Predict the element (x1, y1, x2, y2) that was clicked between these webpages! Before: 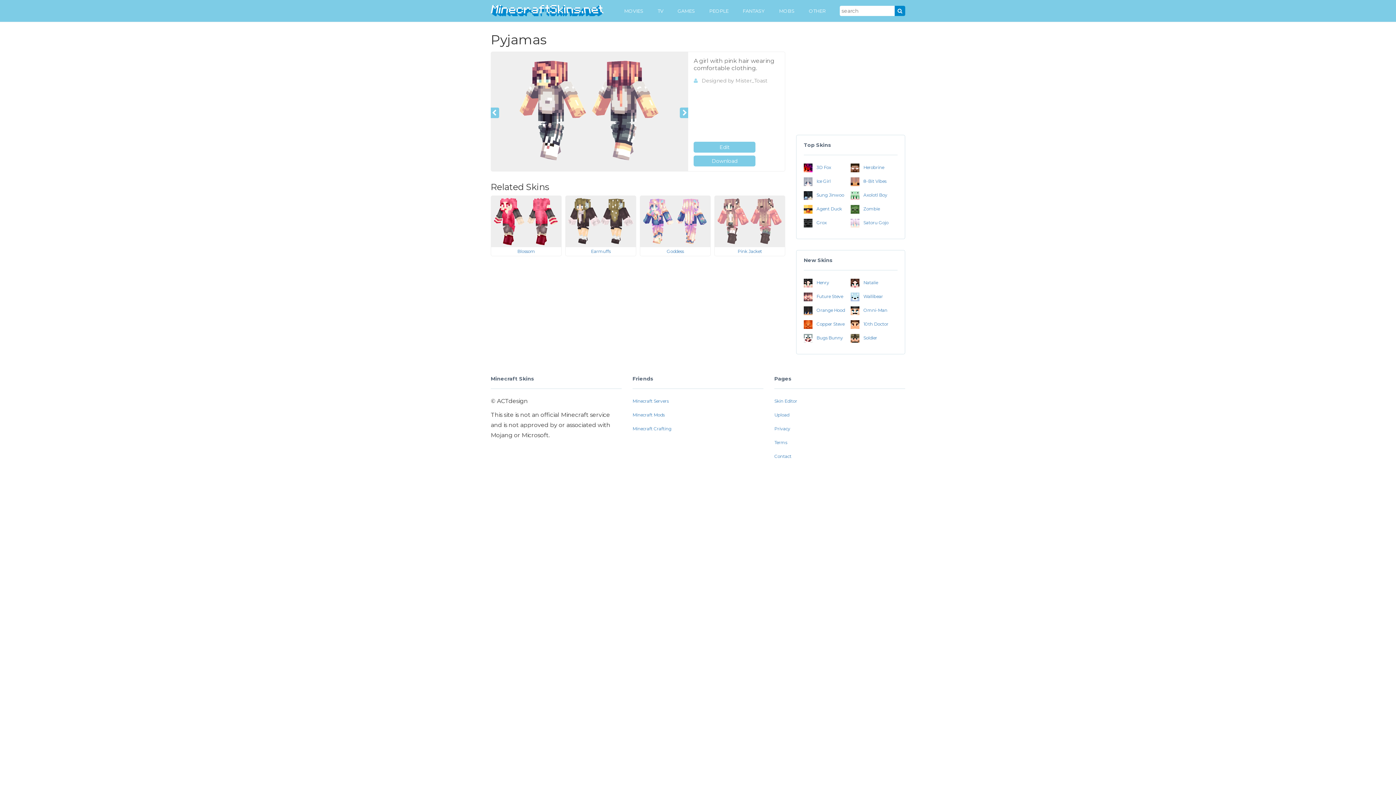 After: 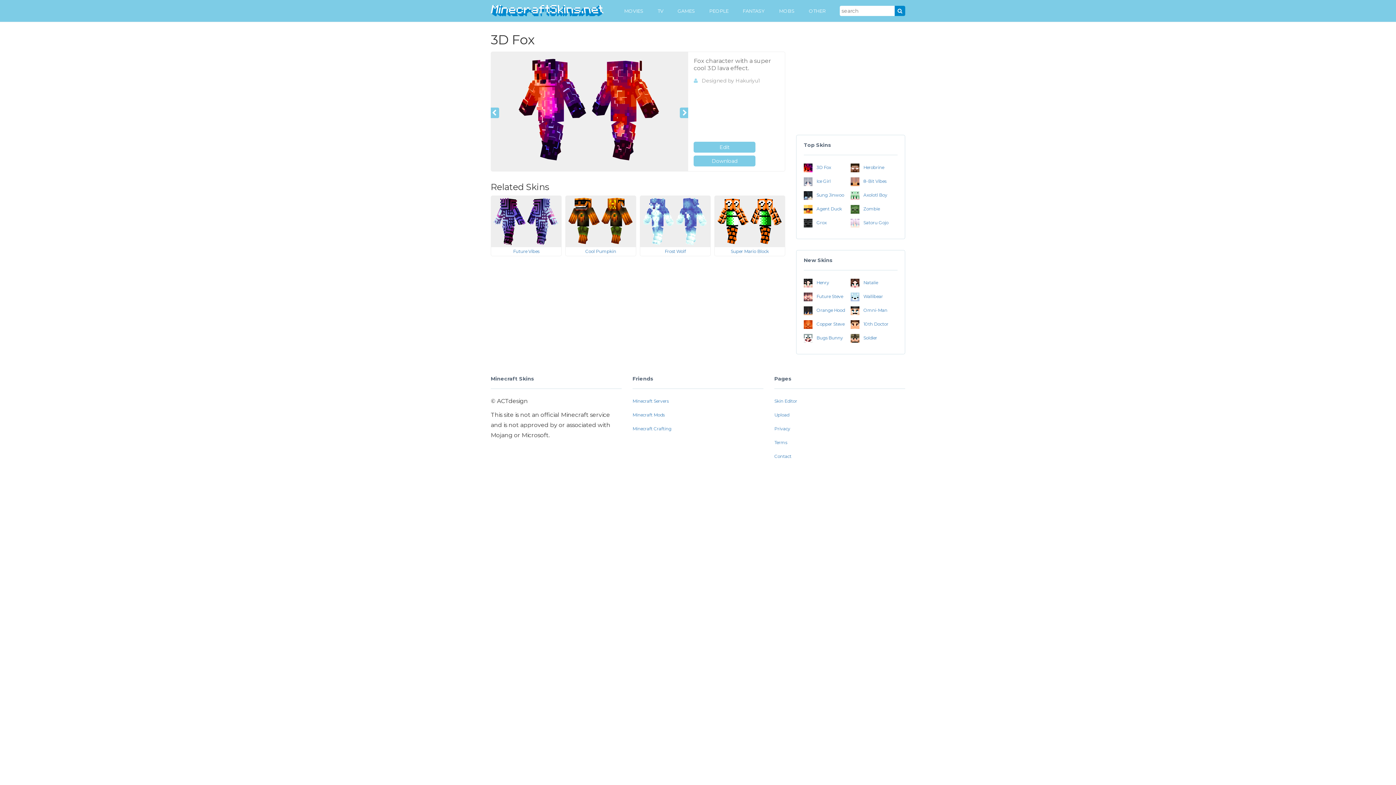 Action: label:  3D Fox bbox: (804, 162, 849, 172)